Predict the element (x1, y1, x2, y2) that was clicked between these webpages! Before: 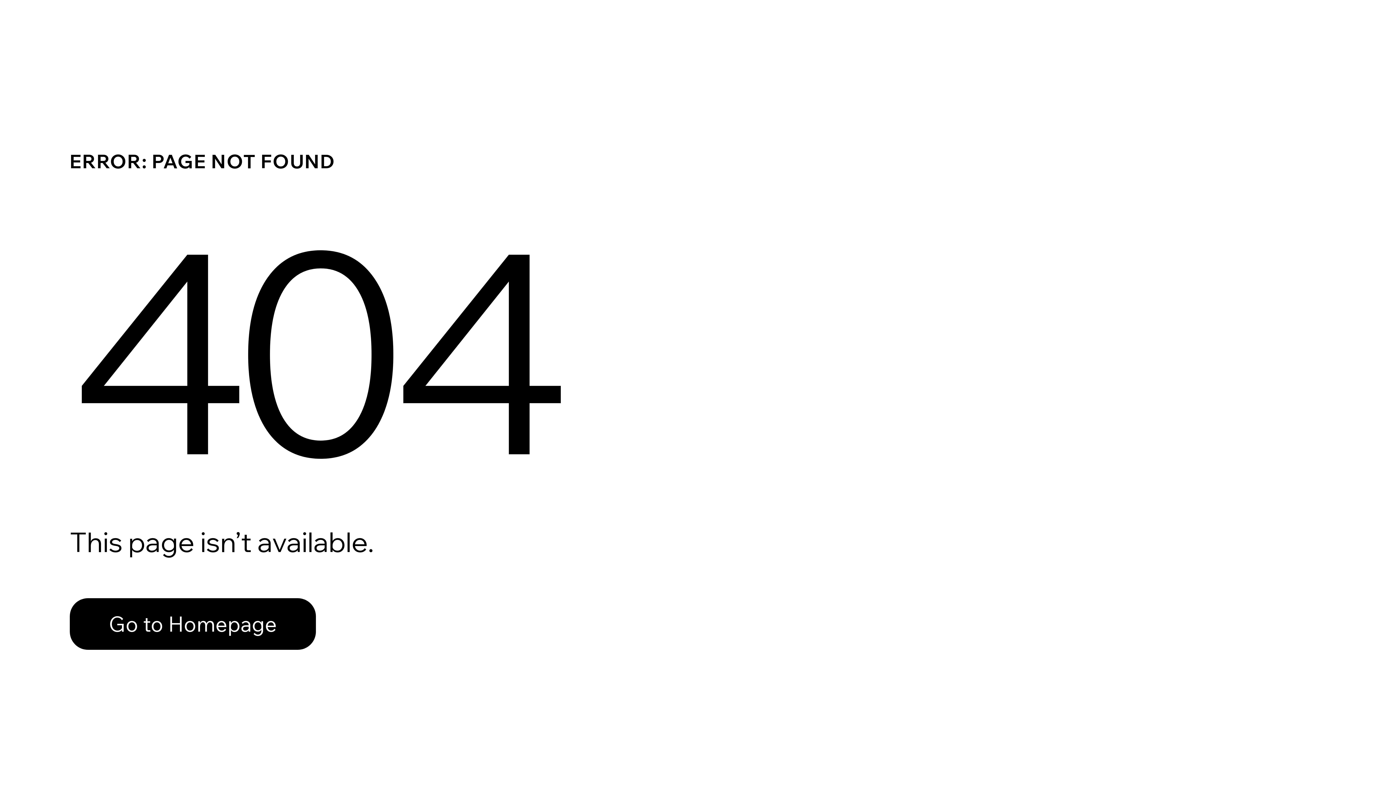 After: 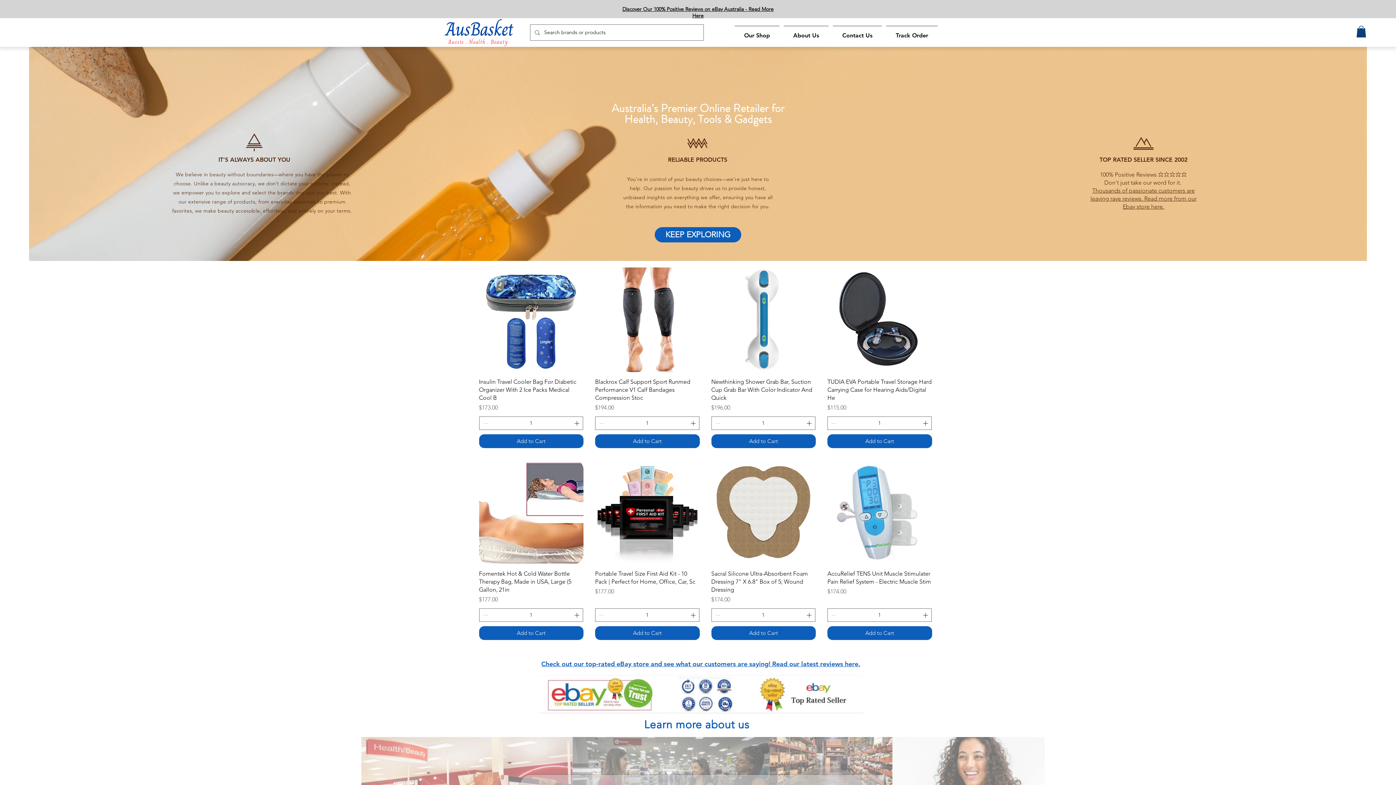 Action: bbox: (69, 598, 316, 650) label: Go to Homepage